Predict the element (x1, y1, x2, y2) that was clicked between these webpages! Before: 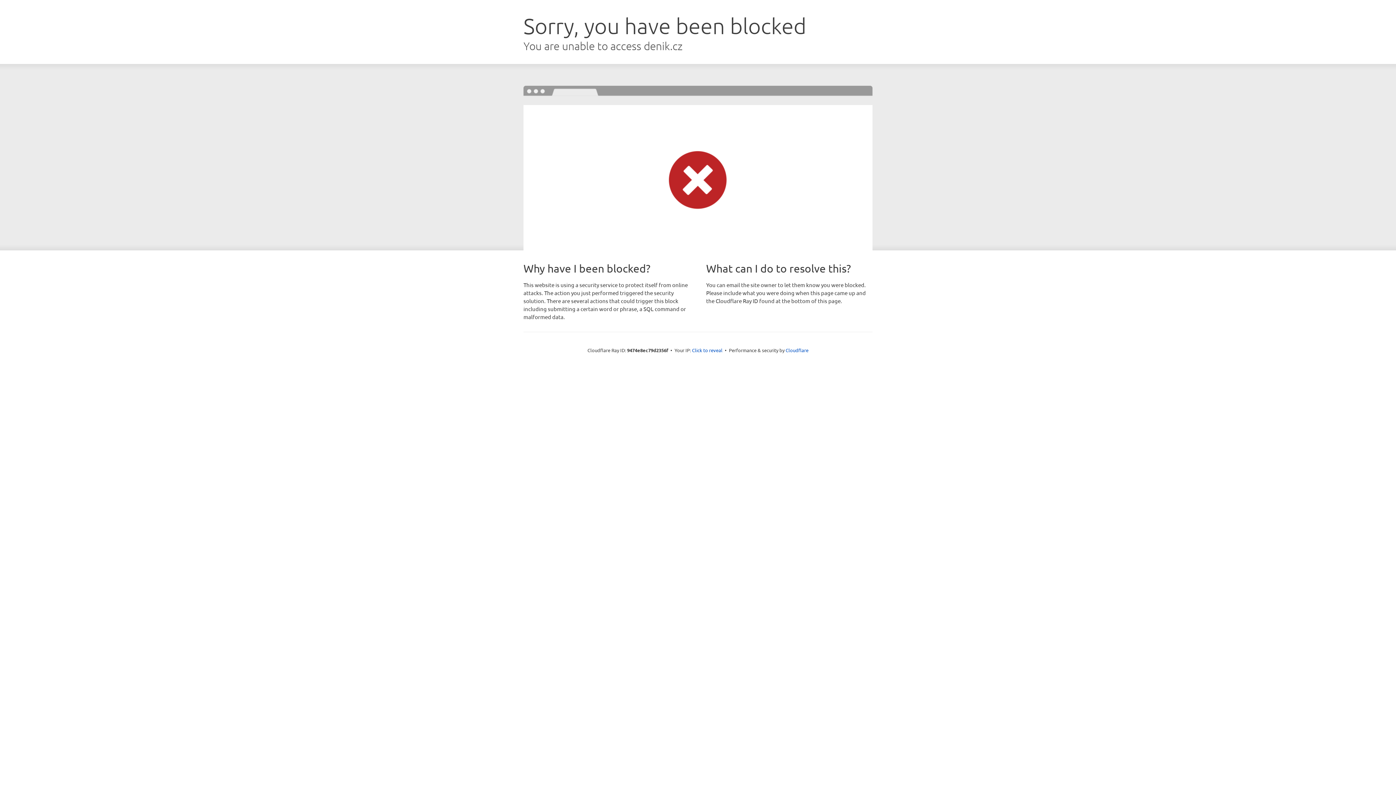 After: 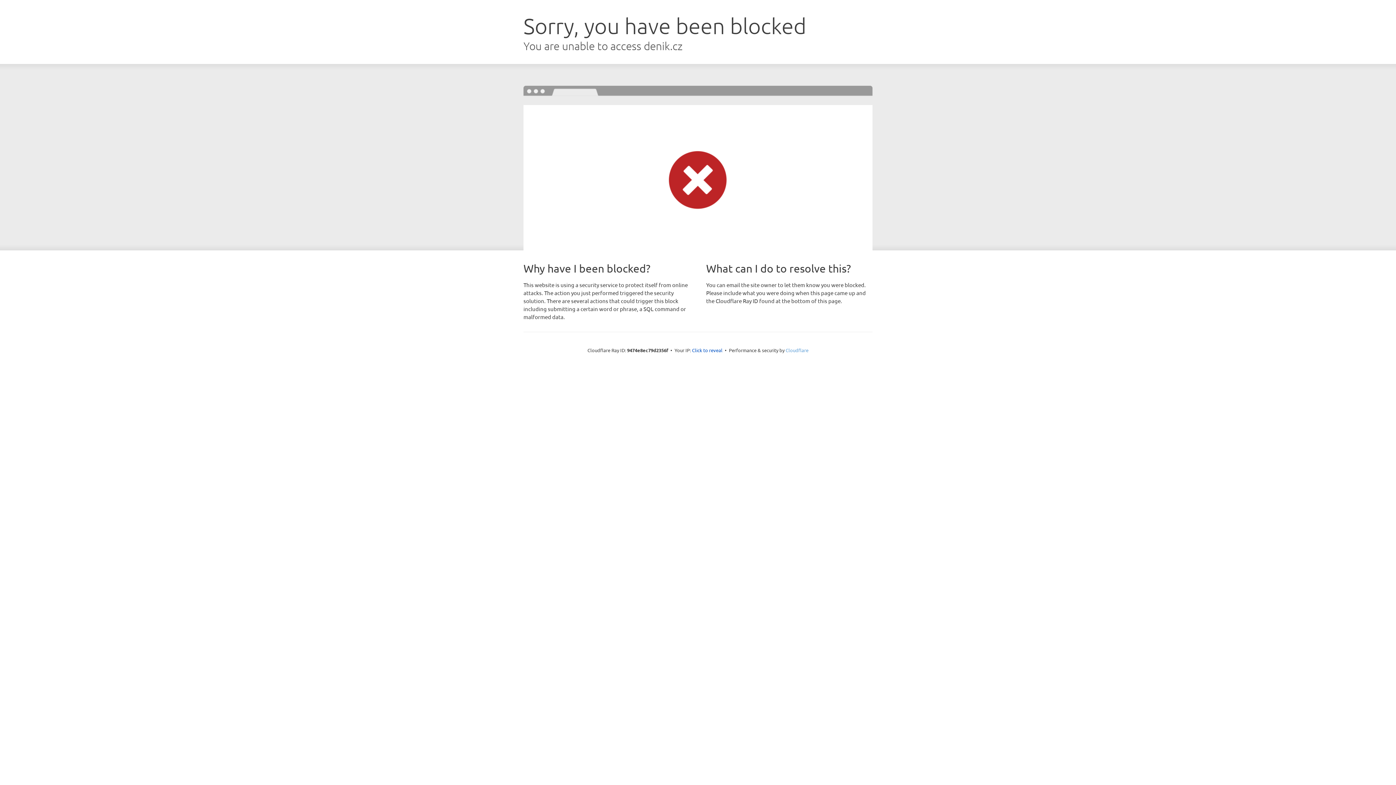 Action: label: Cloudflare bbox: (785, 347, 808, 353)